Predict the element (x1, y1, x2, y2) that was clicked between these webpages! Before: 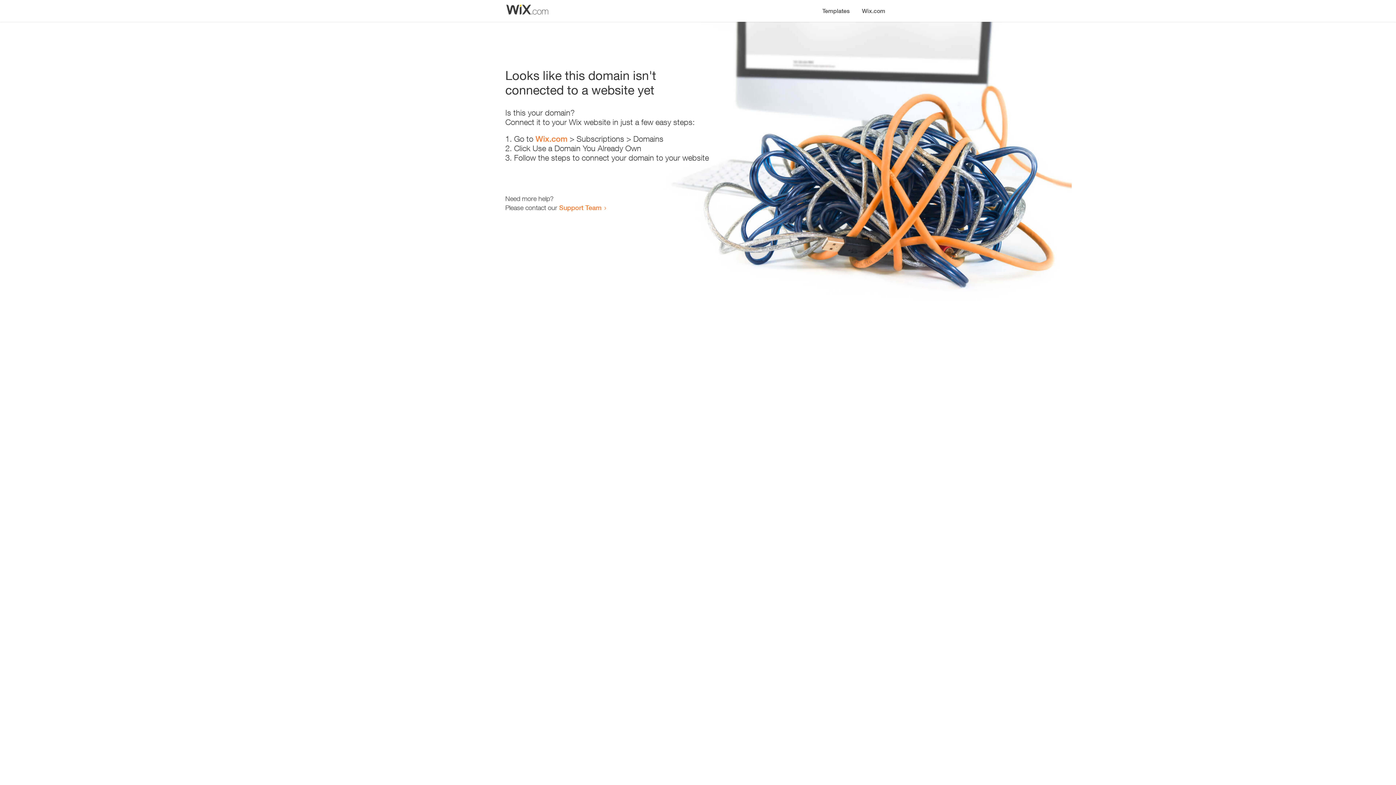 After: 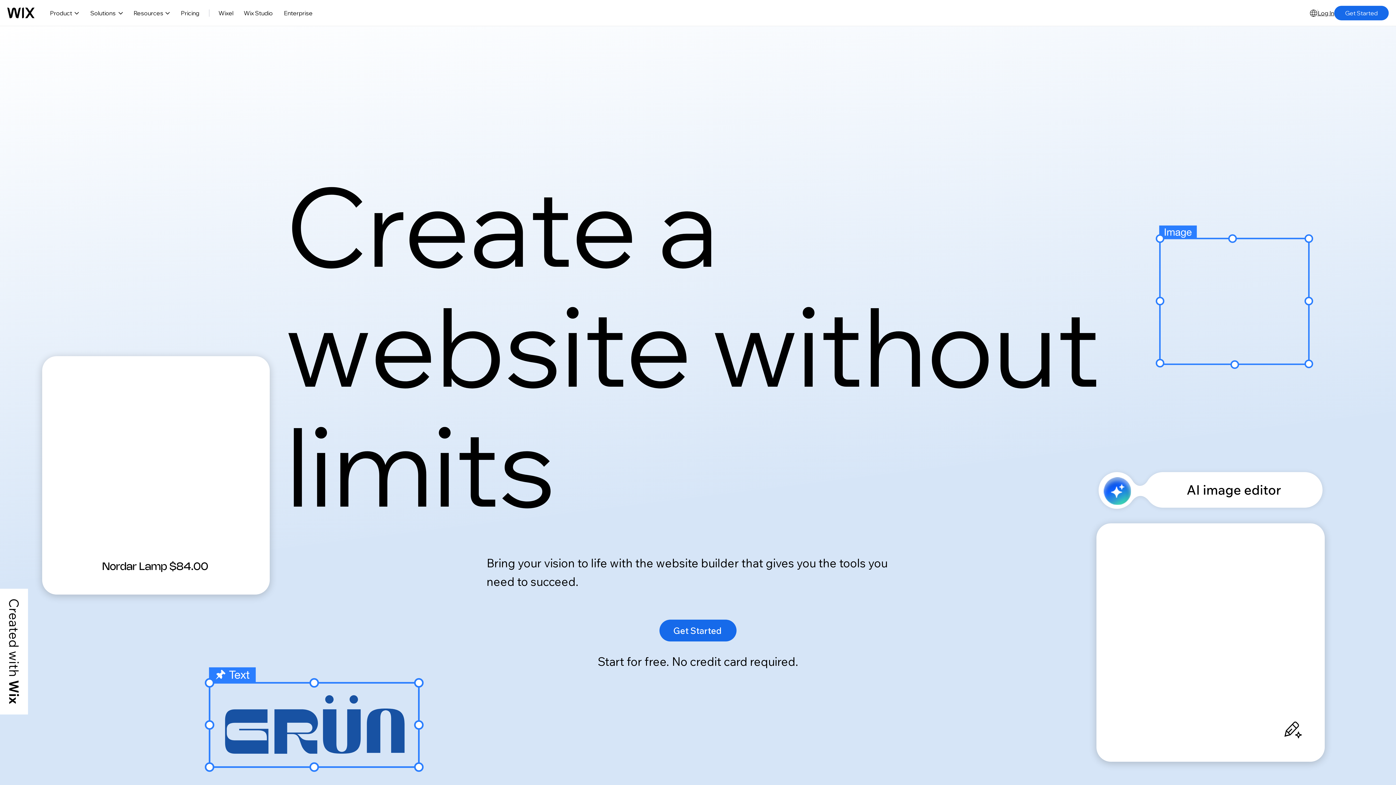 Action: bbox: (535, 134, 567, 143) label: Wix.com